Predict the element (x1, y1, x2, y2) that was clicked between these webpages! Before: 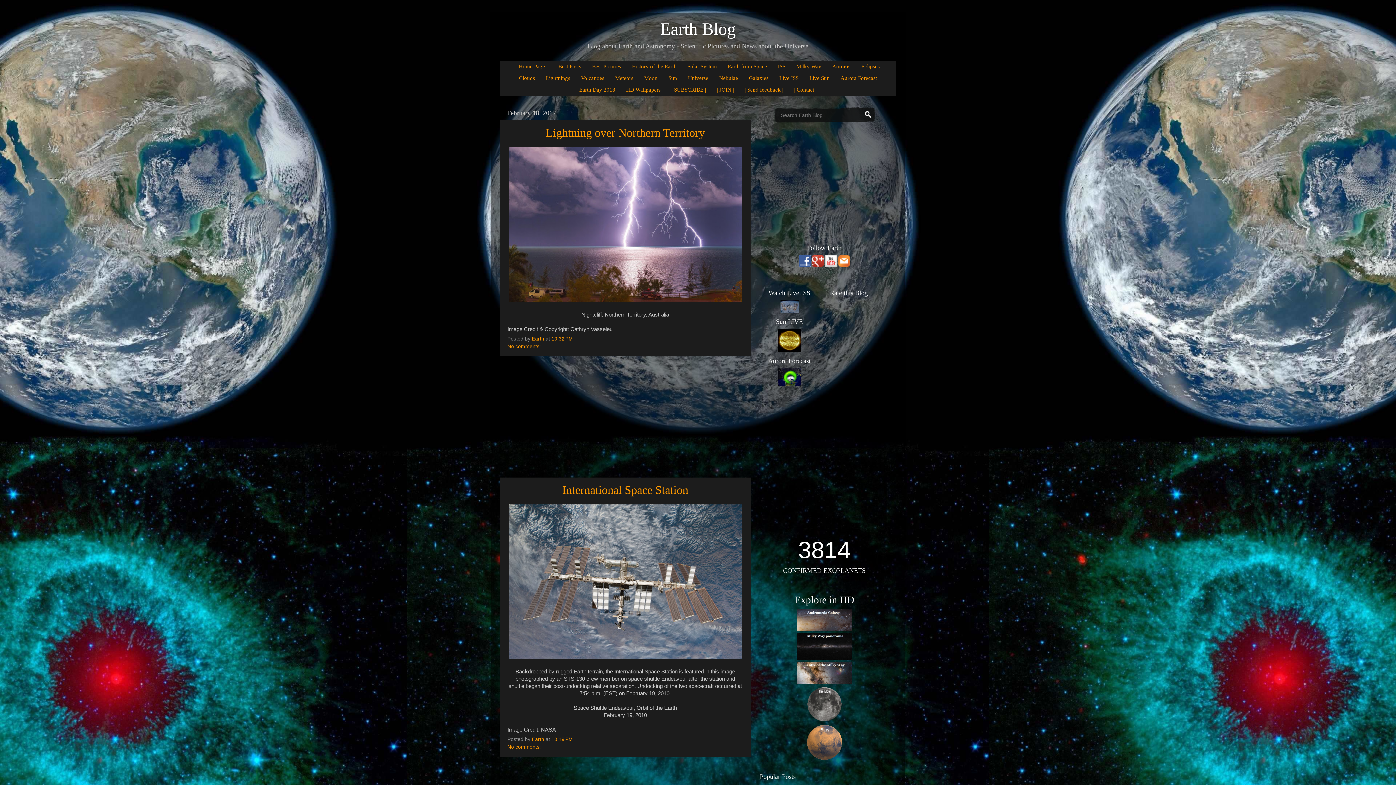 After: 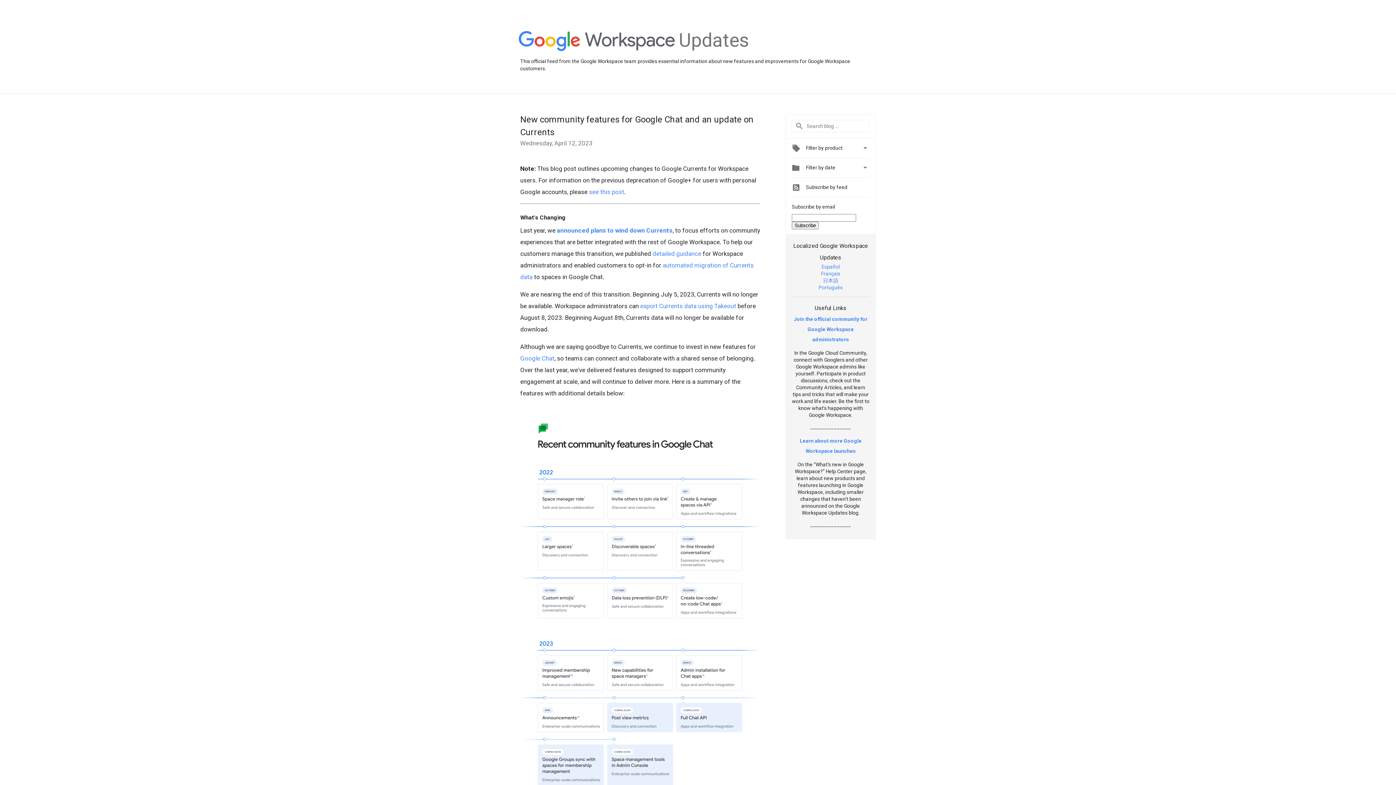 Action: label:   bbox: (812, 262, 825, 268)